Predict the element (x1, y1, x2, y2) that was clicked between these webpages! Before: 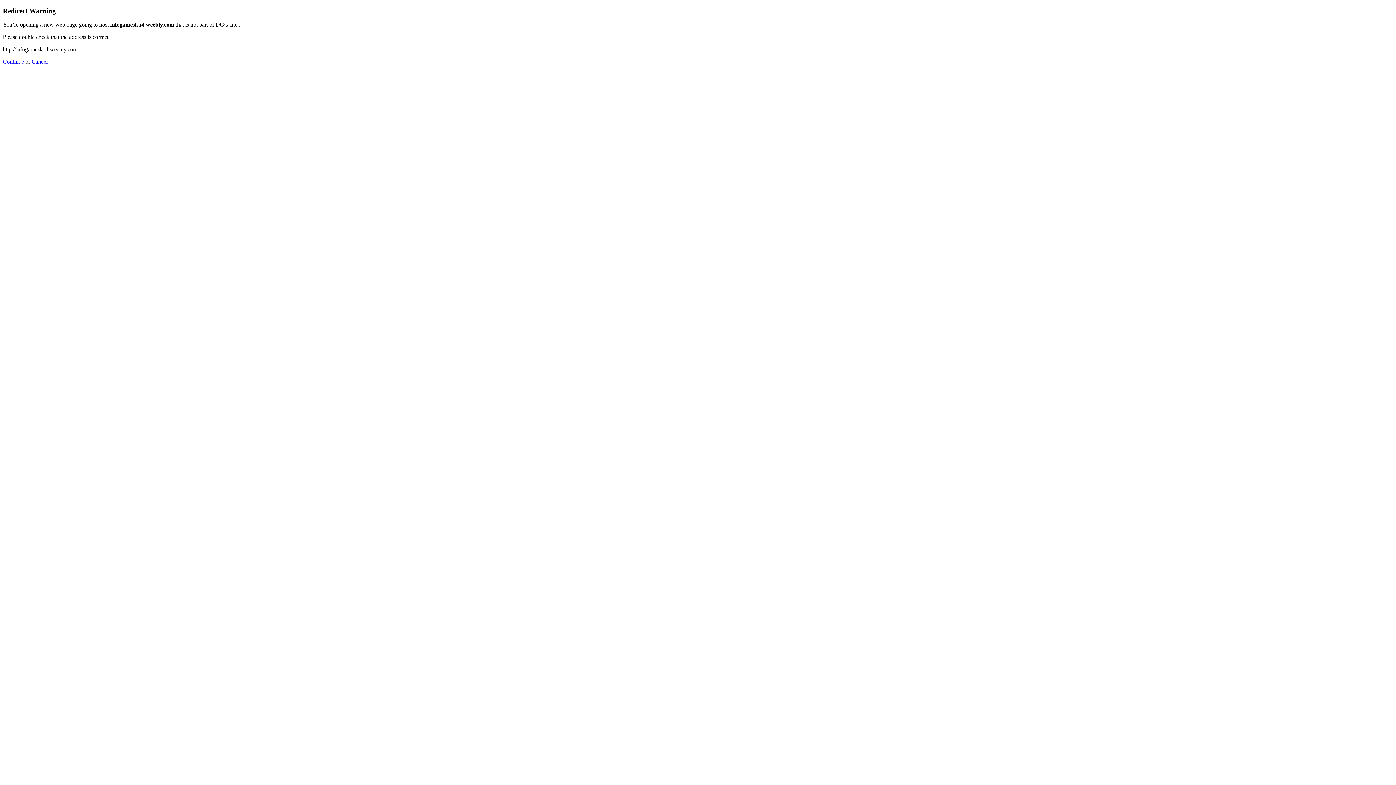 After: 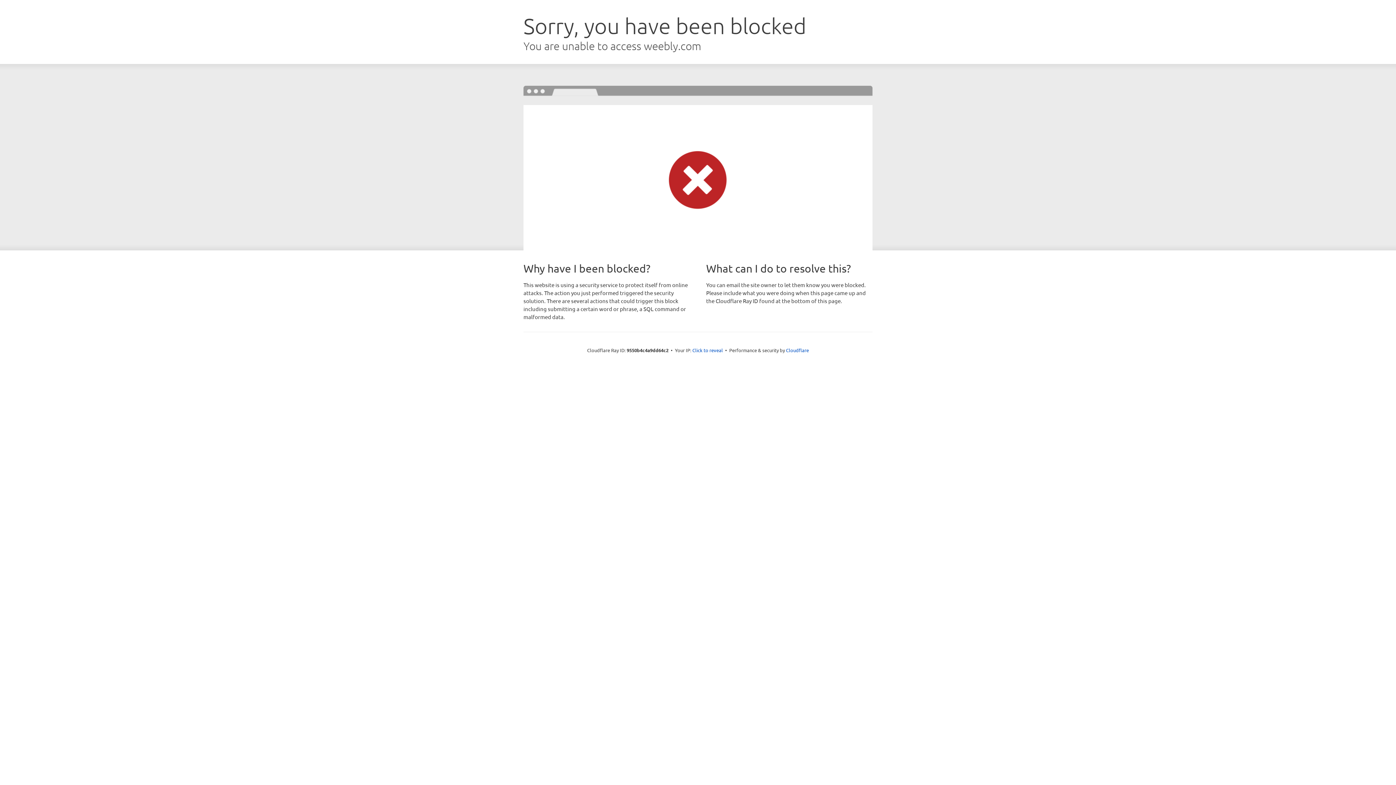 Action: label: Continue bbox: (2, 58, 24, 64)